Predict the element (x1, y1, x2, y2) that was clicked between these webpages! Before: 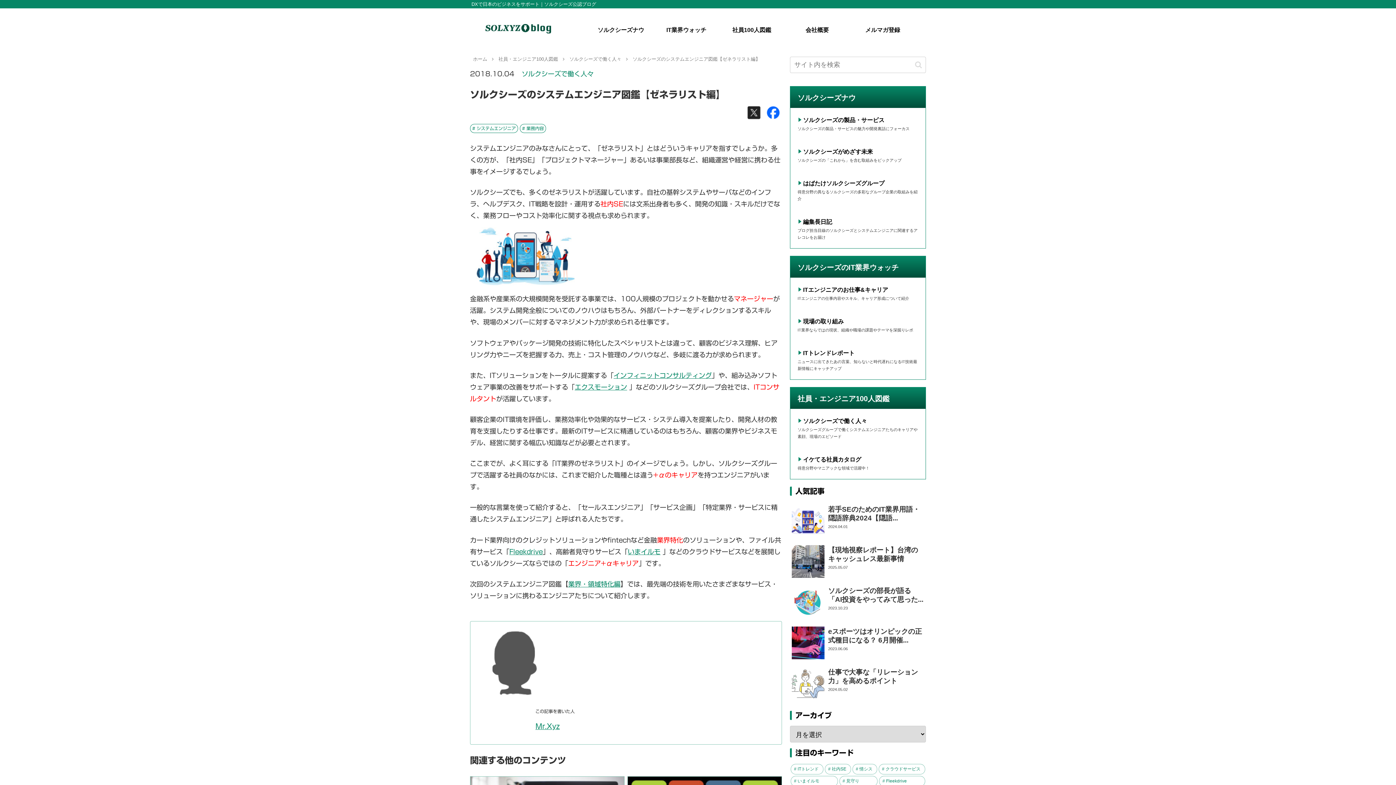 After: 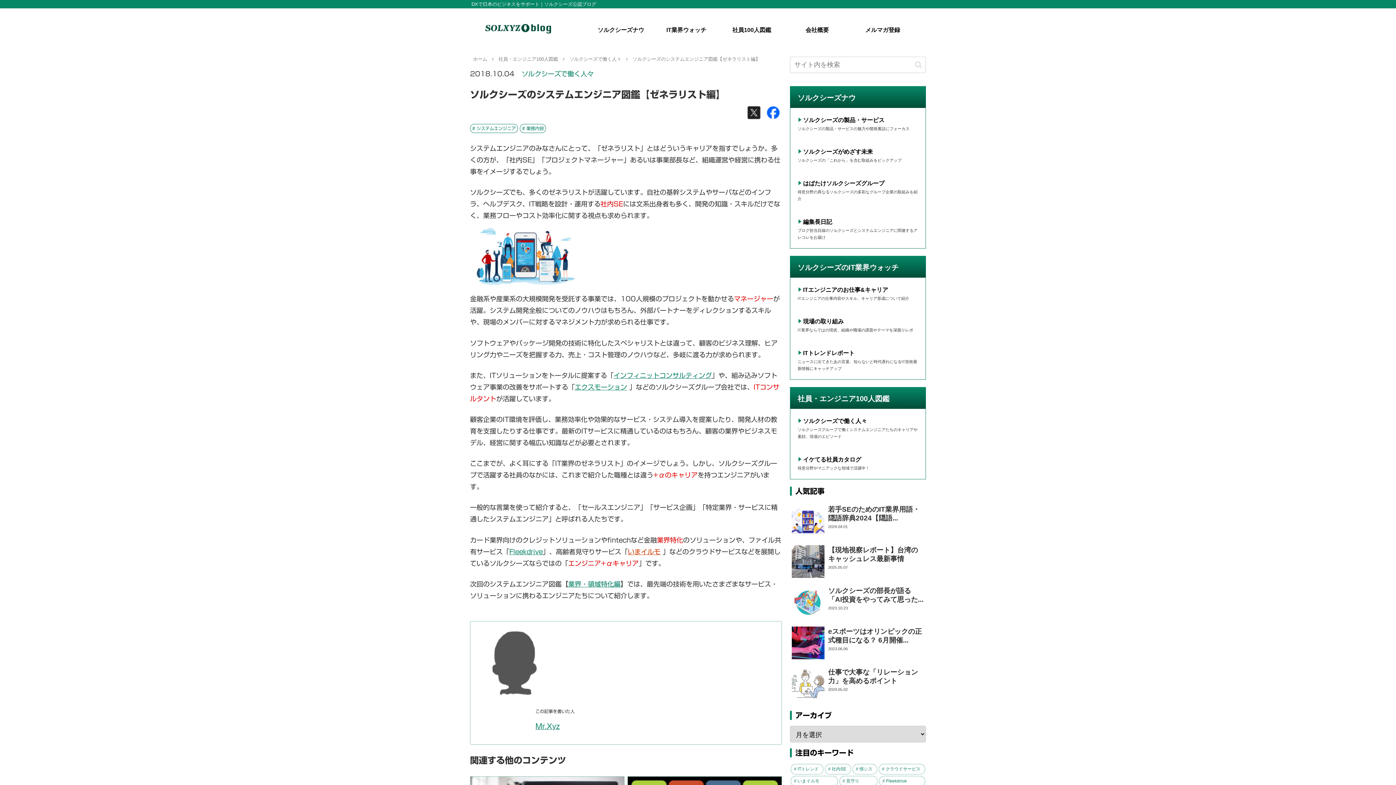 Action: label: いまイルモ bbox: (628, 548, 660, 555)